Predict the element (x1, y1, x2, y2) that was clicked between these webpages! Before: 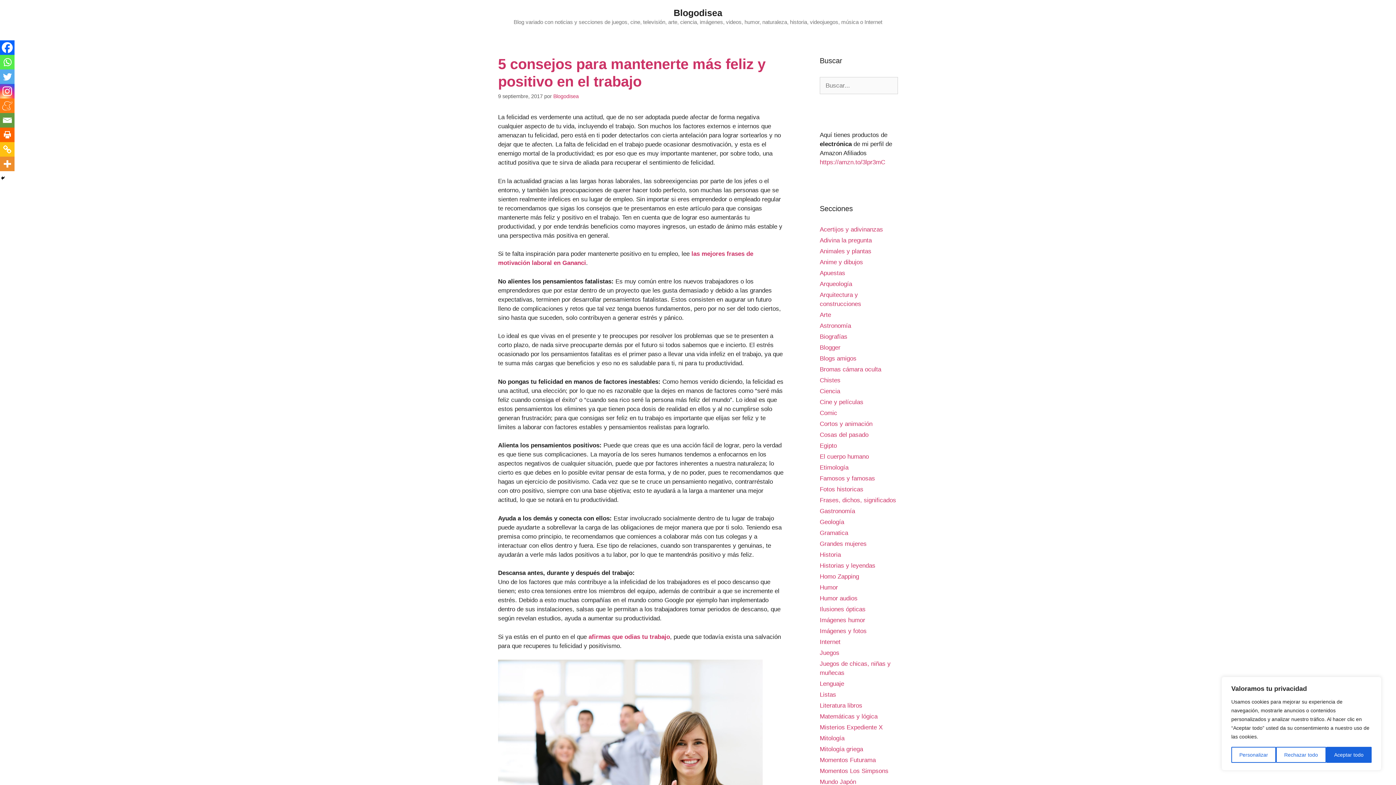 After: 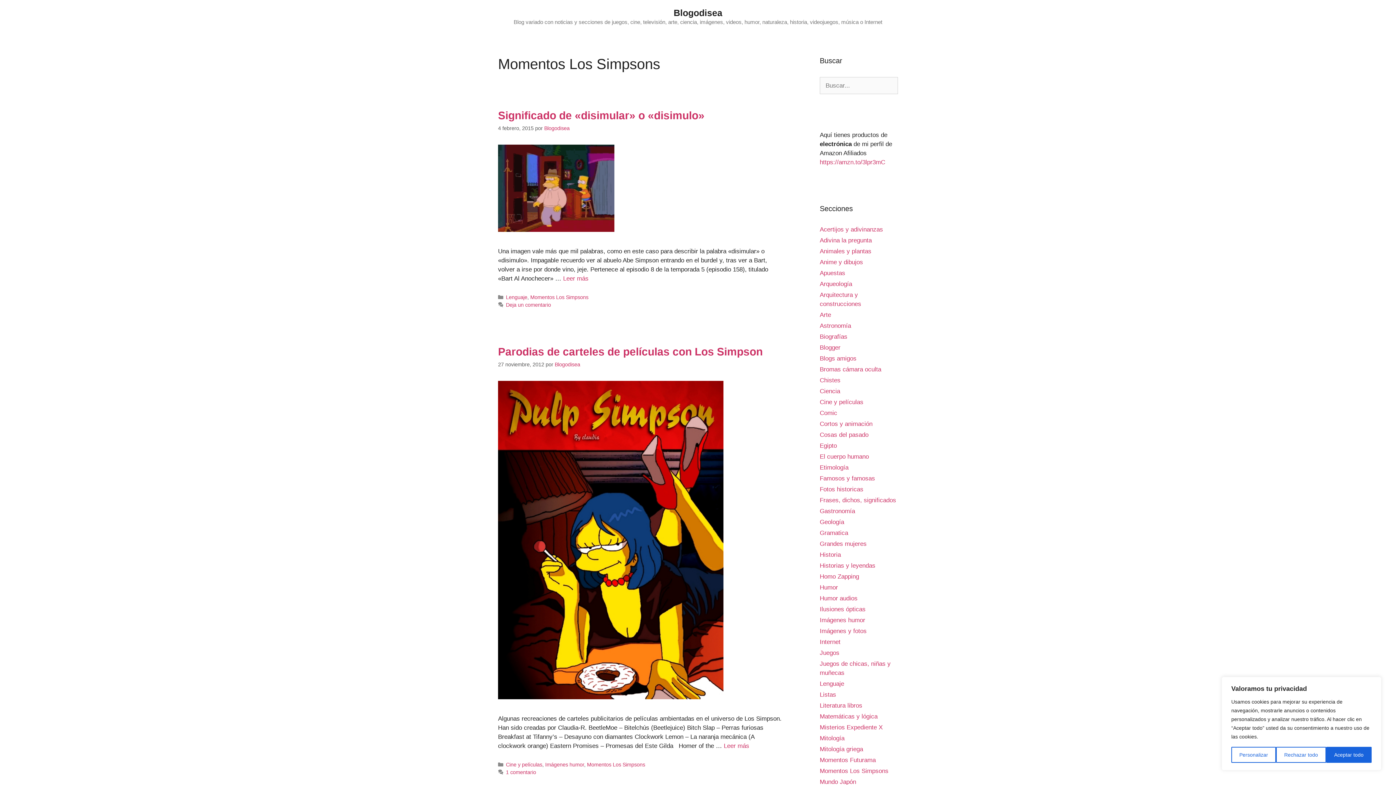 Action: label: Momentos Los Simpsons bbox: (820, 768, 888, 774)